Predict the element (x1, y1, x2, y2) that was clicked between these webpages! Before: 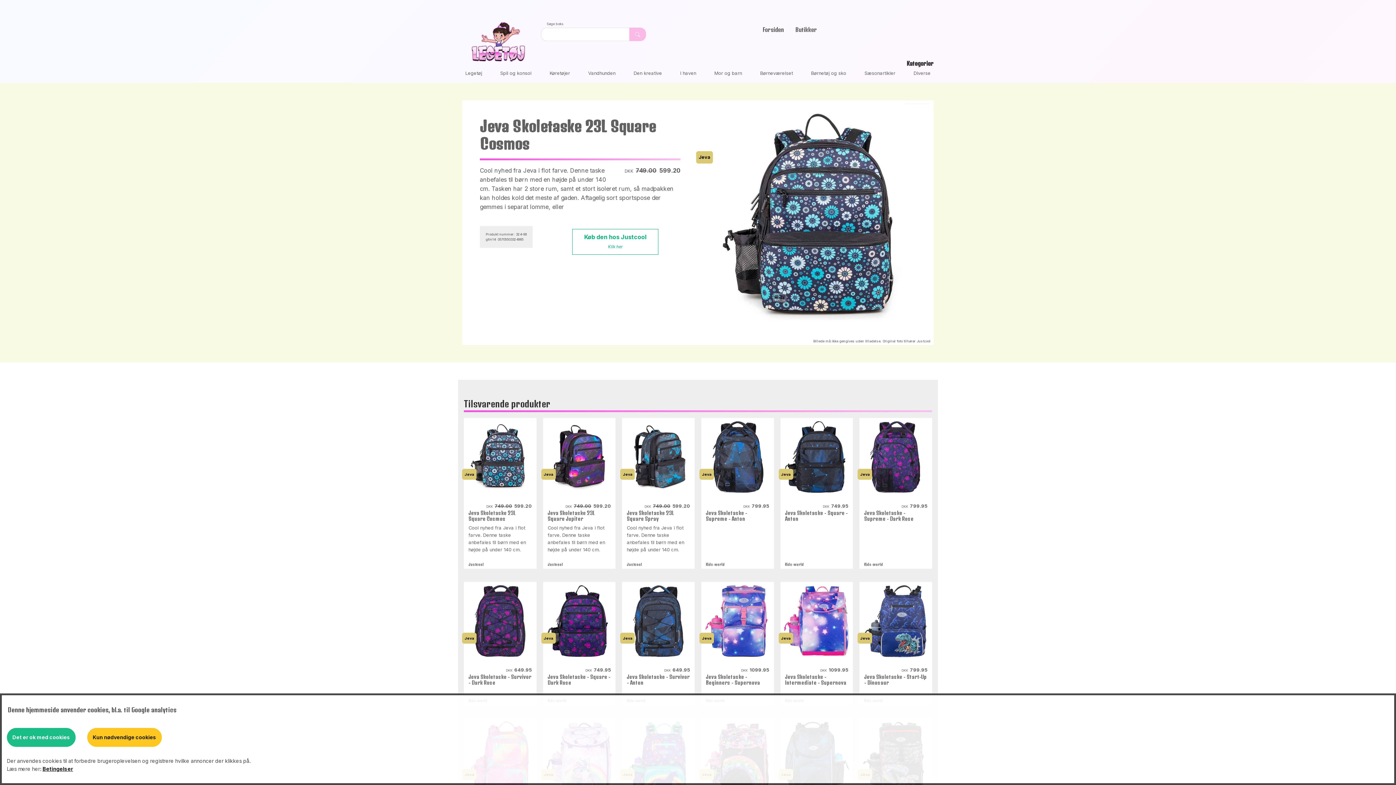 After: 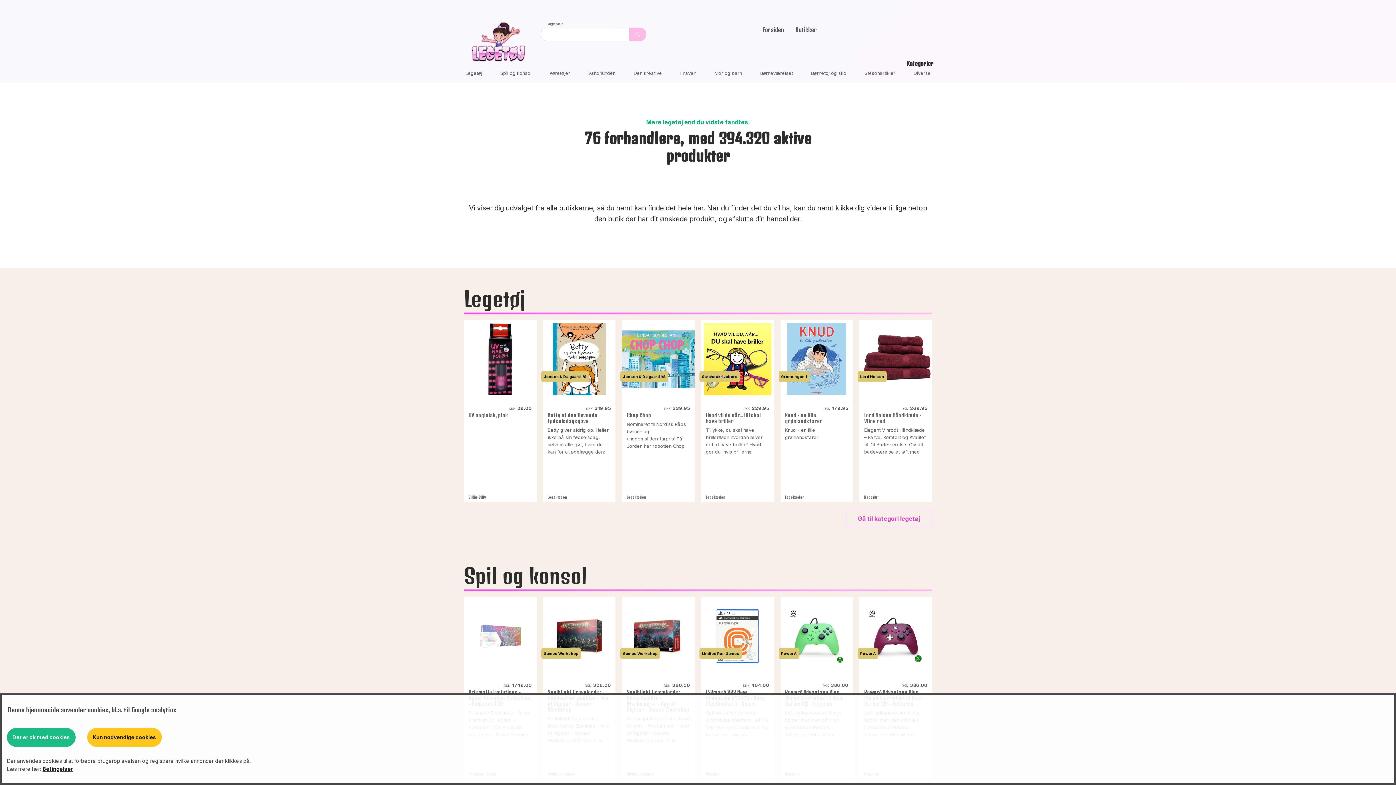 Action: bbox: (462, 2, 535, 56)